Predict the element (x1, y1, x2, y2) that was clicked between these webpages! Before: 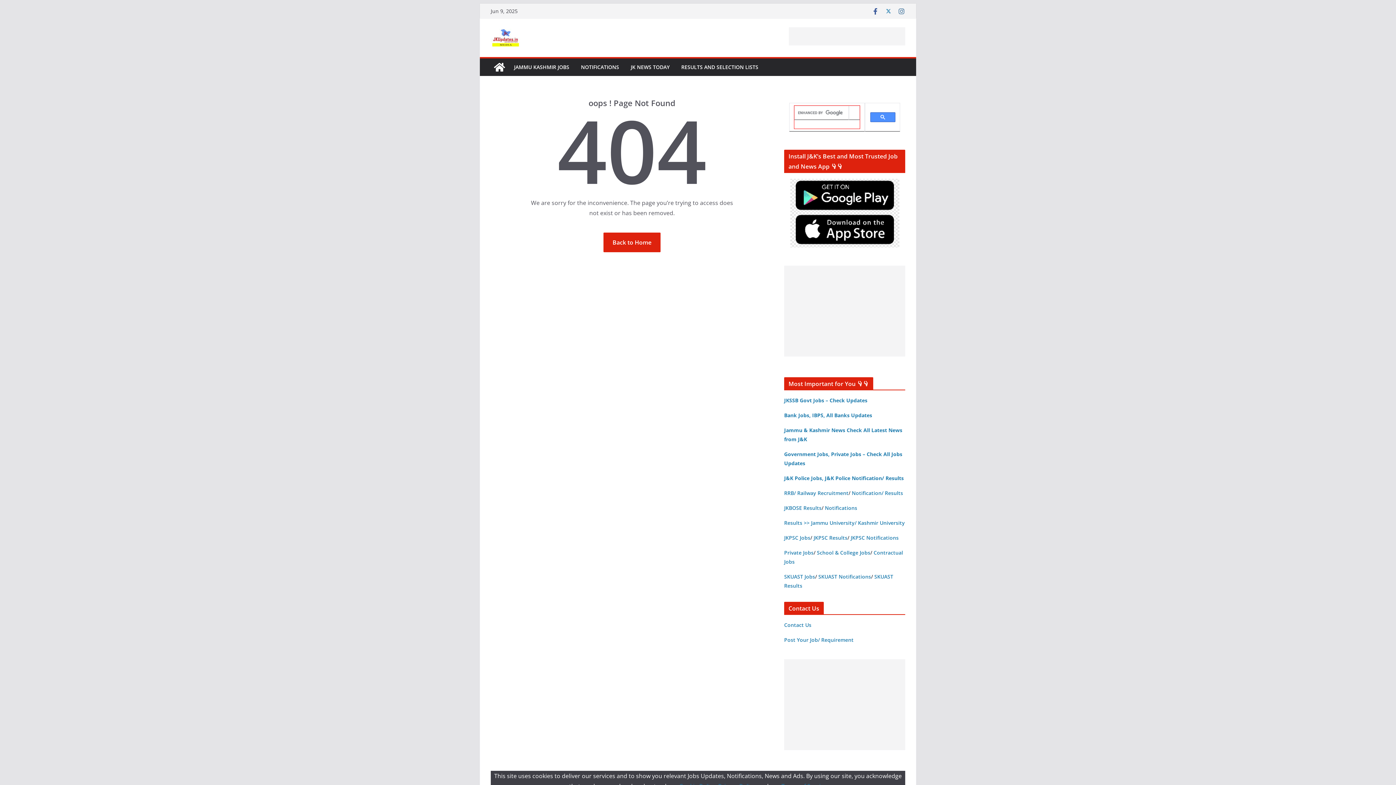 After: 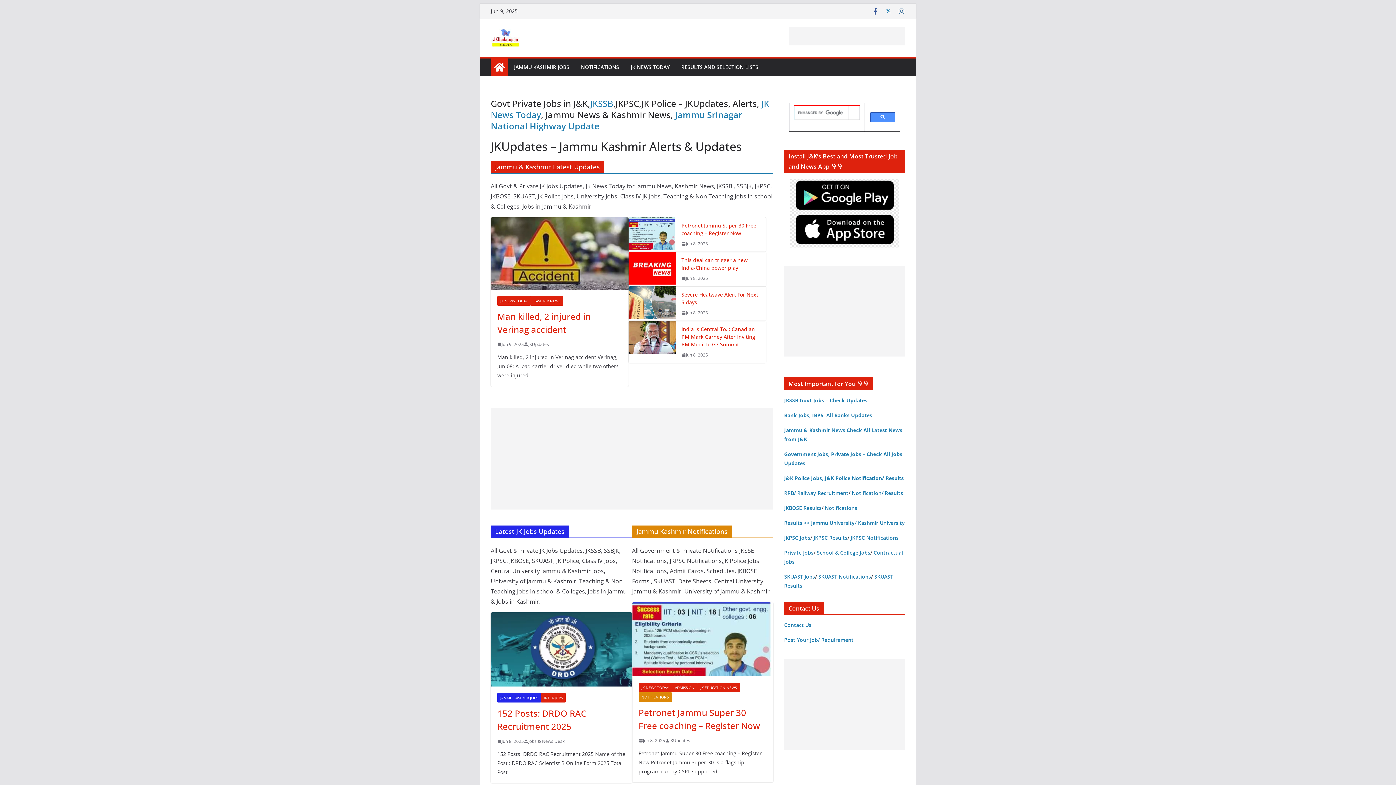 Action: bbox: (603, 232, 660, 252) label: Back to Home